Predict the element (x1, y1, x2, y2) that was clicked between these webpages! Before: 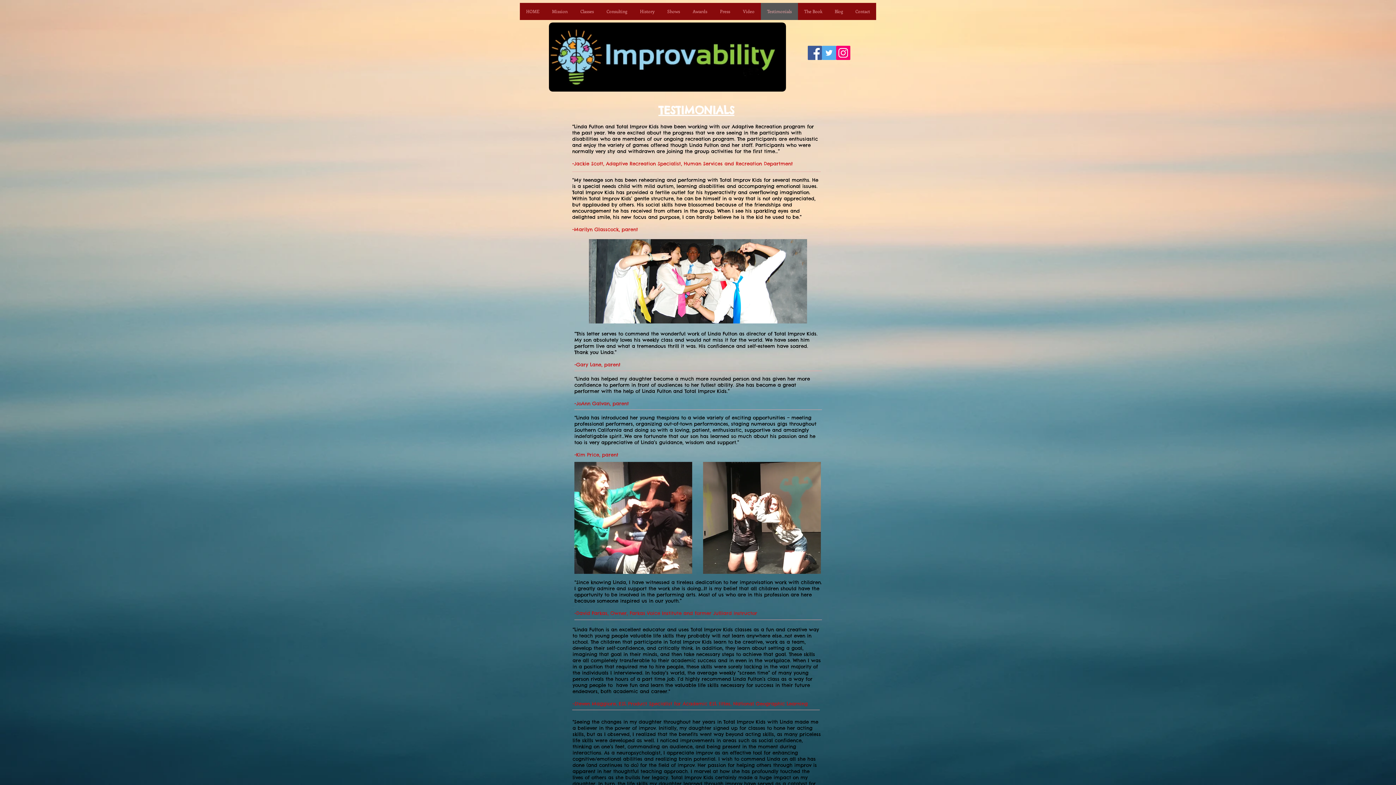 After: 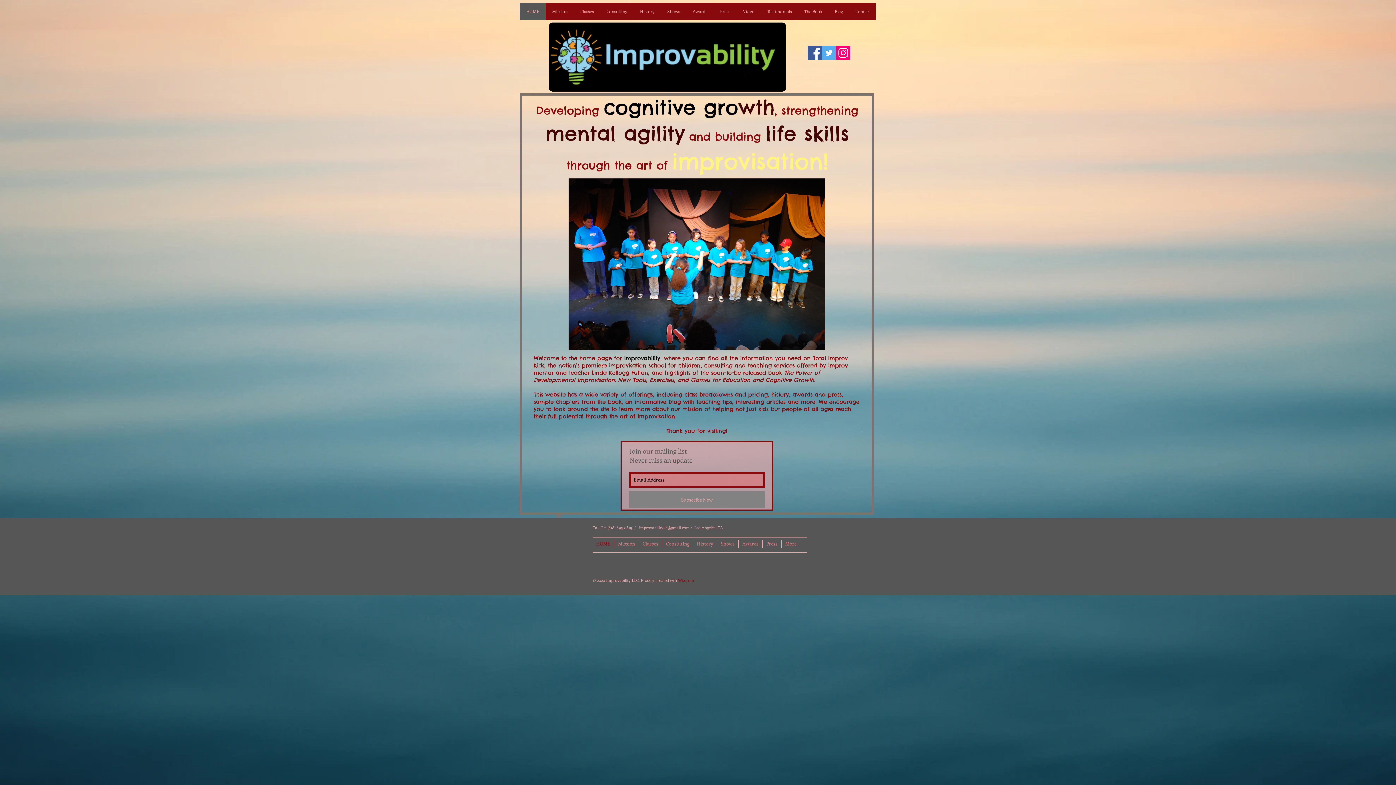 Action: label: HOME bbox: (520, 2, 545, 20)